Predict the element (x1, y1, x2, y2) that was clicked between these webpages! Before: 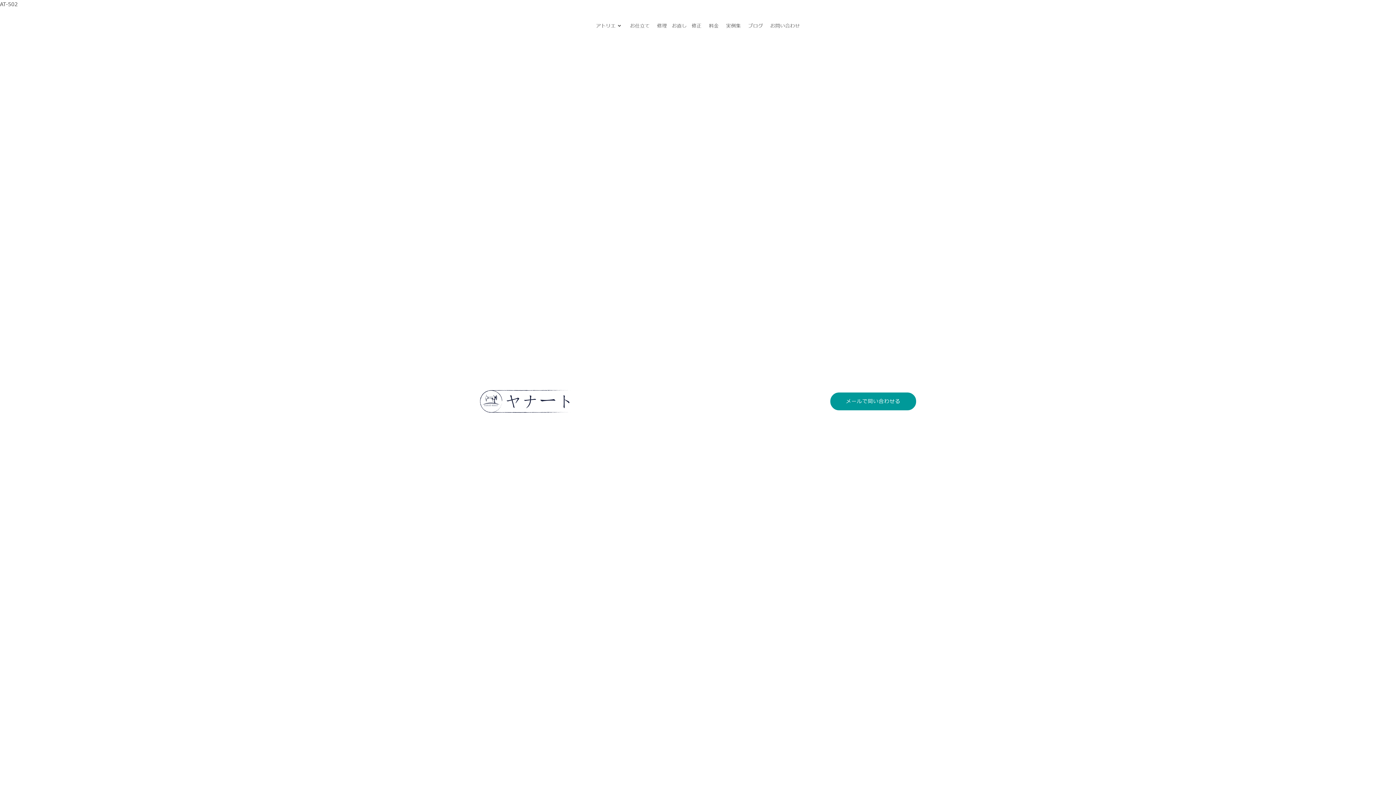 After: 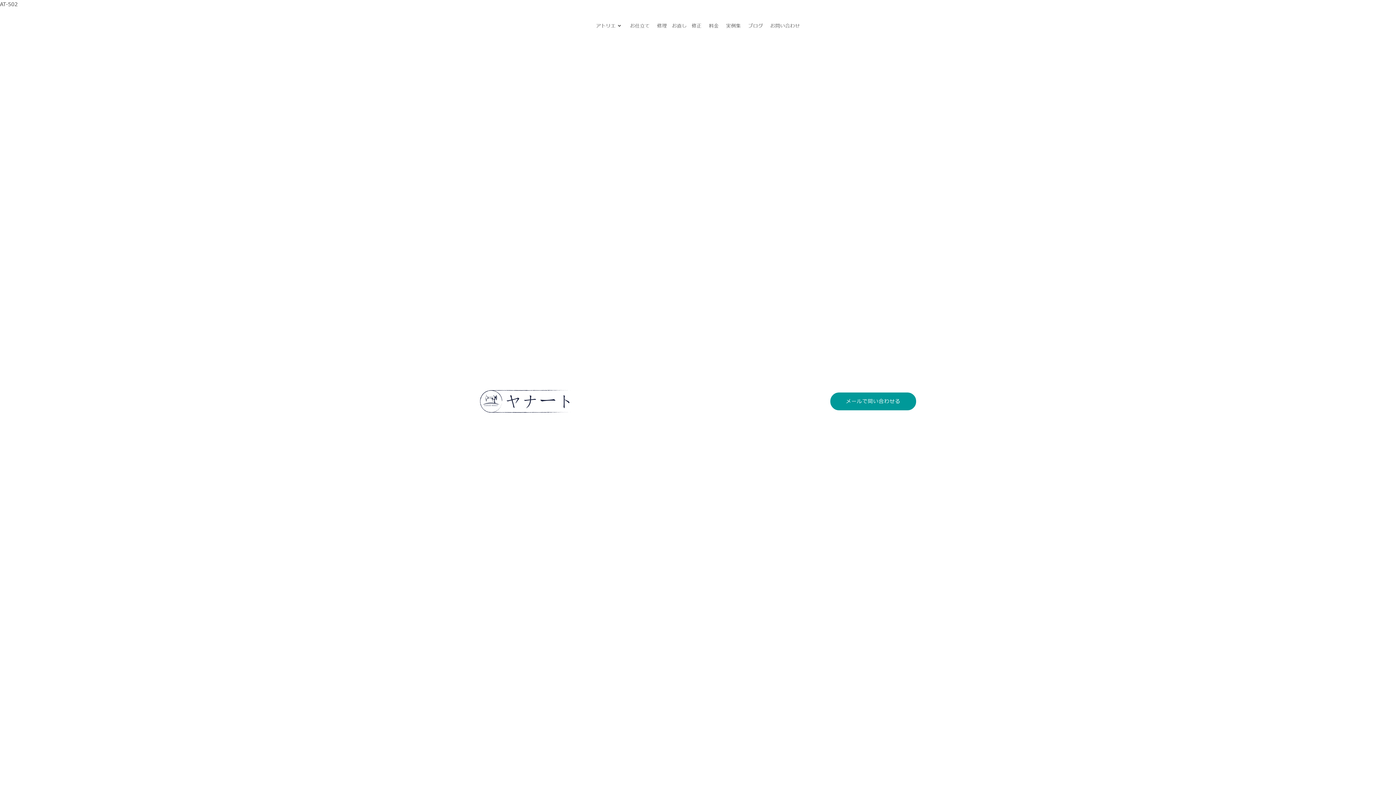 Action: label: ブログ bbox: (744, 12, 766, 39)